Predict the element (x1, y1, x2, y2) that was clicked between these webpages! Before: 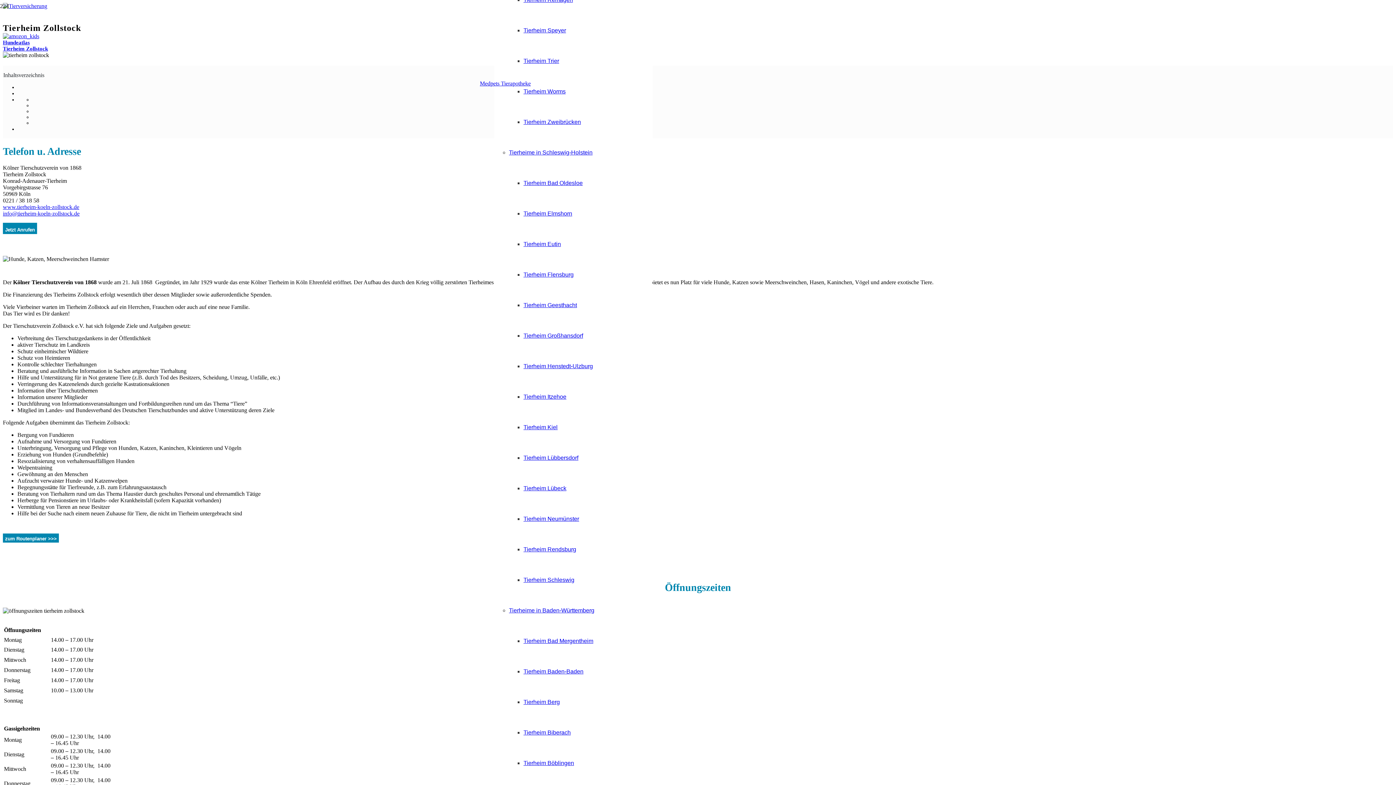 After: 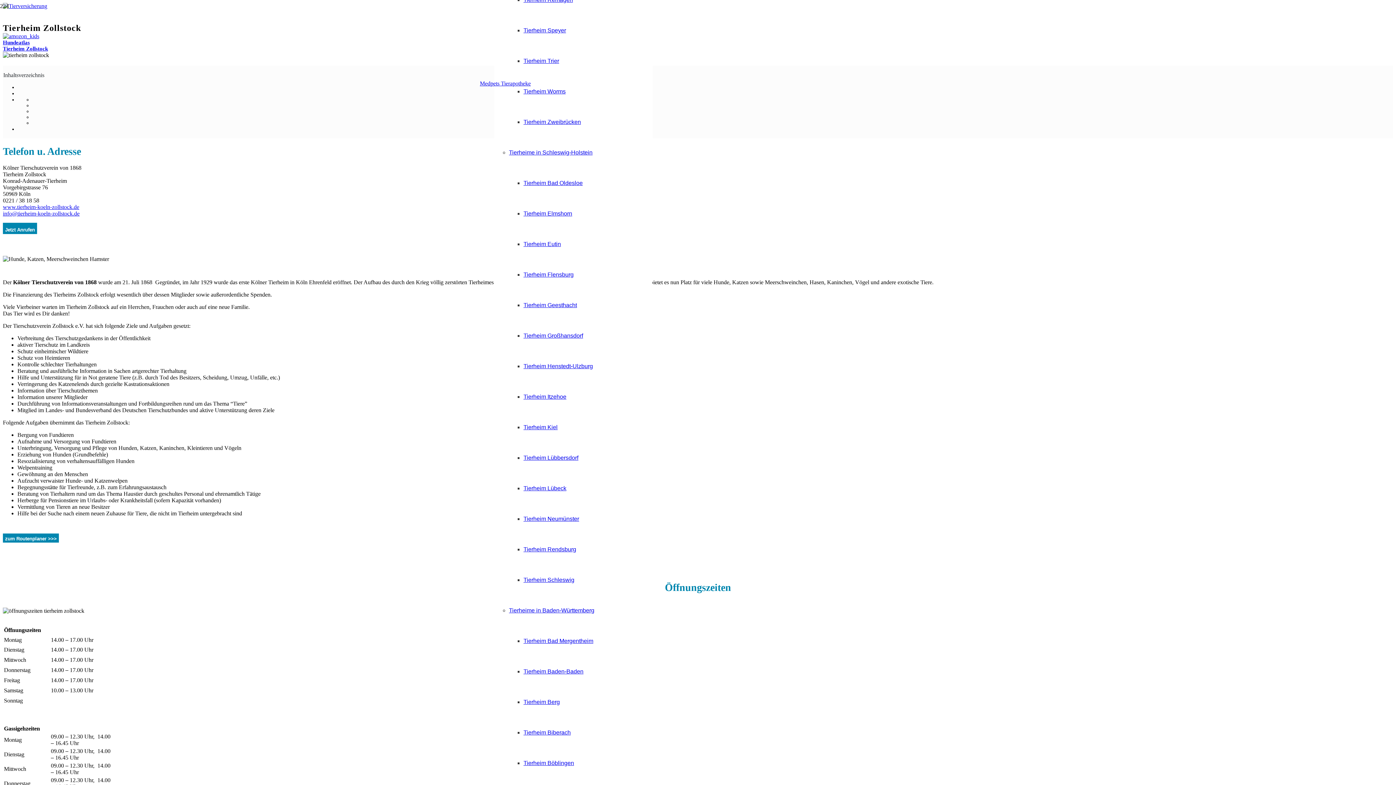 Action: bbox: (2, 203, 79, 210) label: www.tierheim-koeln-zollstock.de